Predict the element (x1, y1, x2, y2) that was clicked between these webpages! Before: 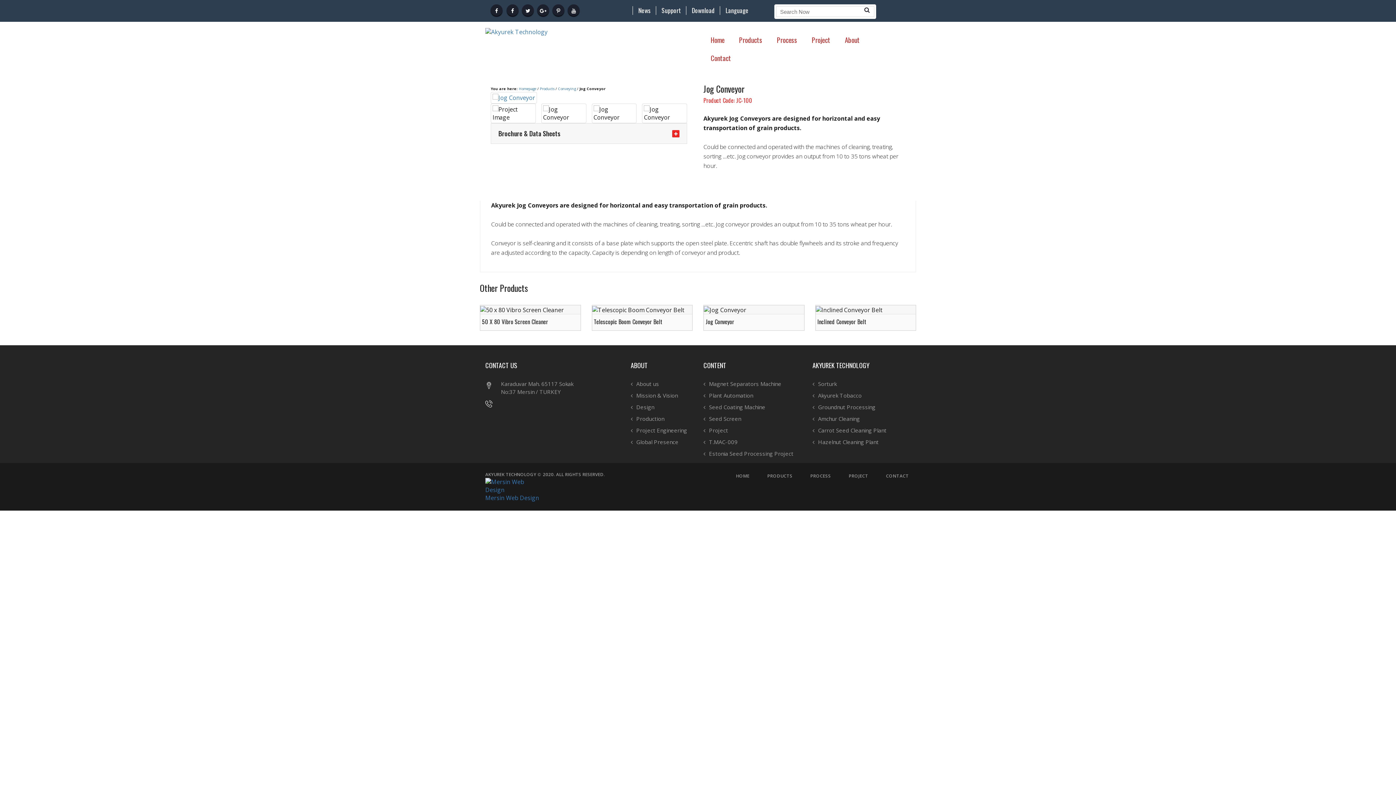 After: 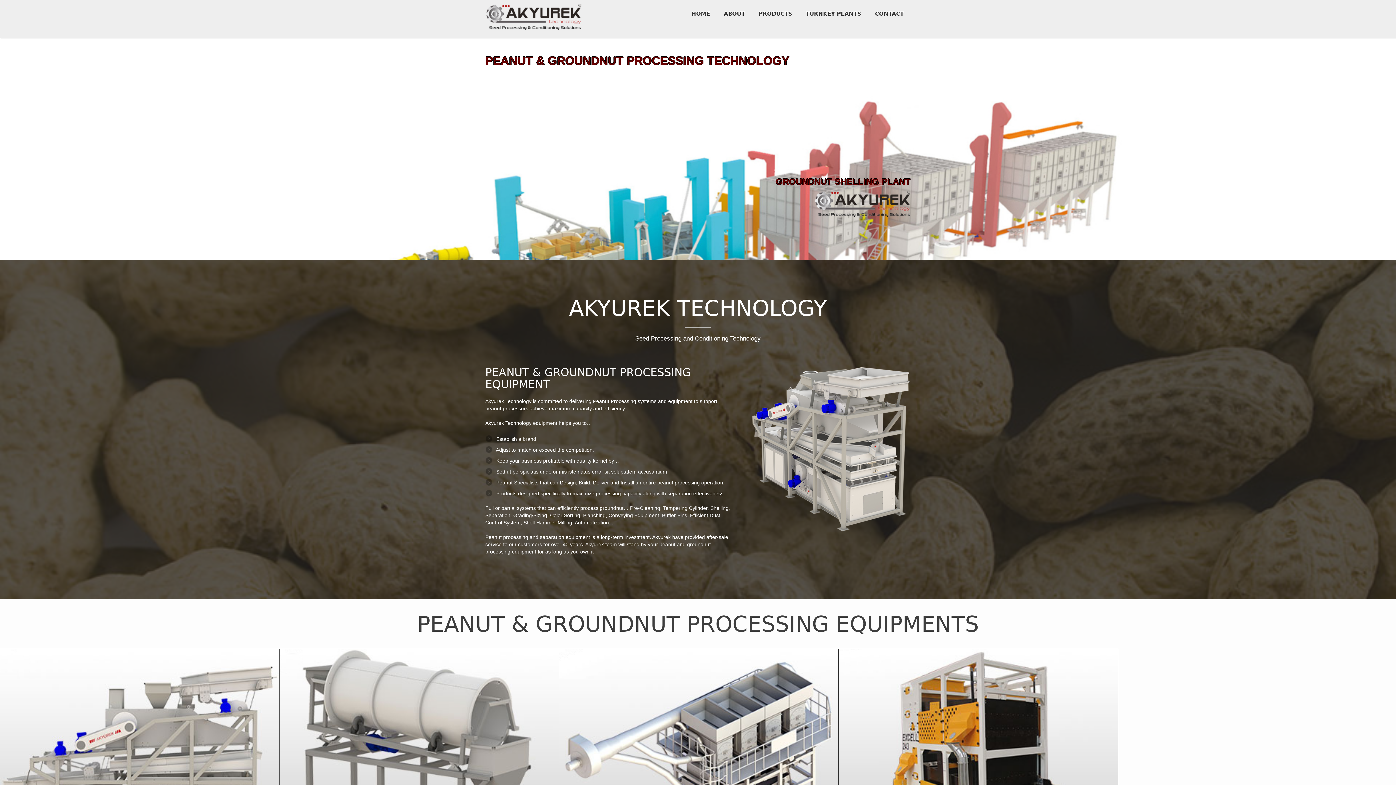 Action: bbox: (812, 405, 875, 409) label: Groundnut Processing